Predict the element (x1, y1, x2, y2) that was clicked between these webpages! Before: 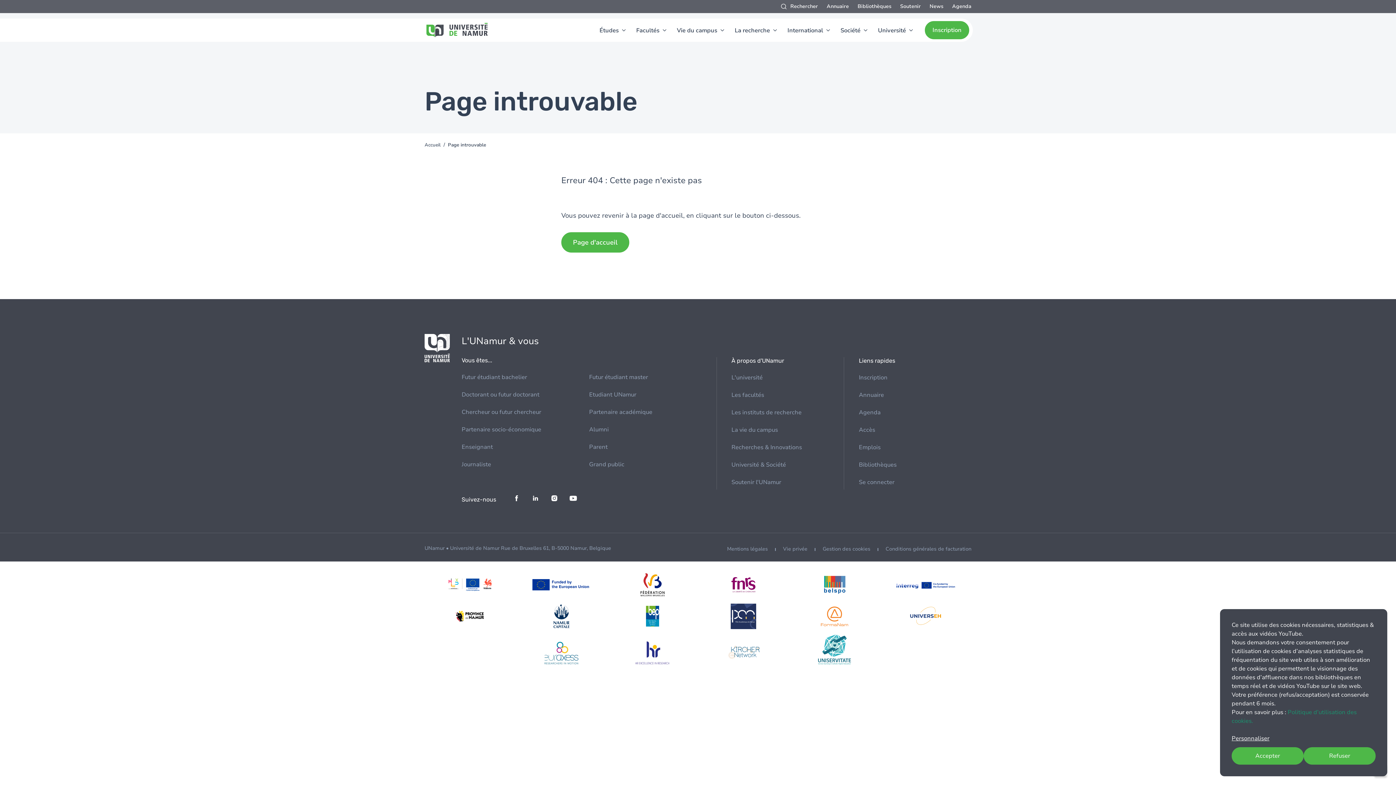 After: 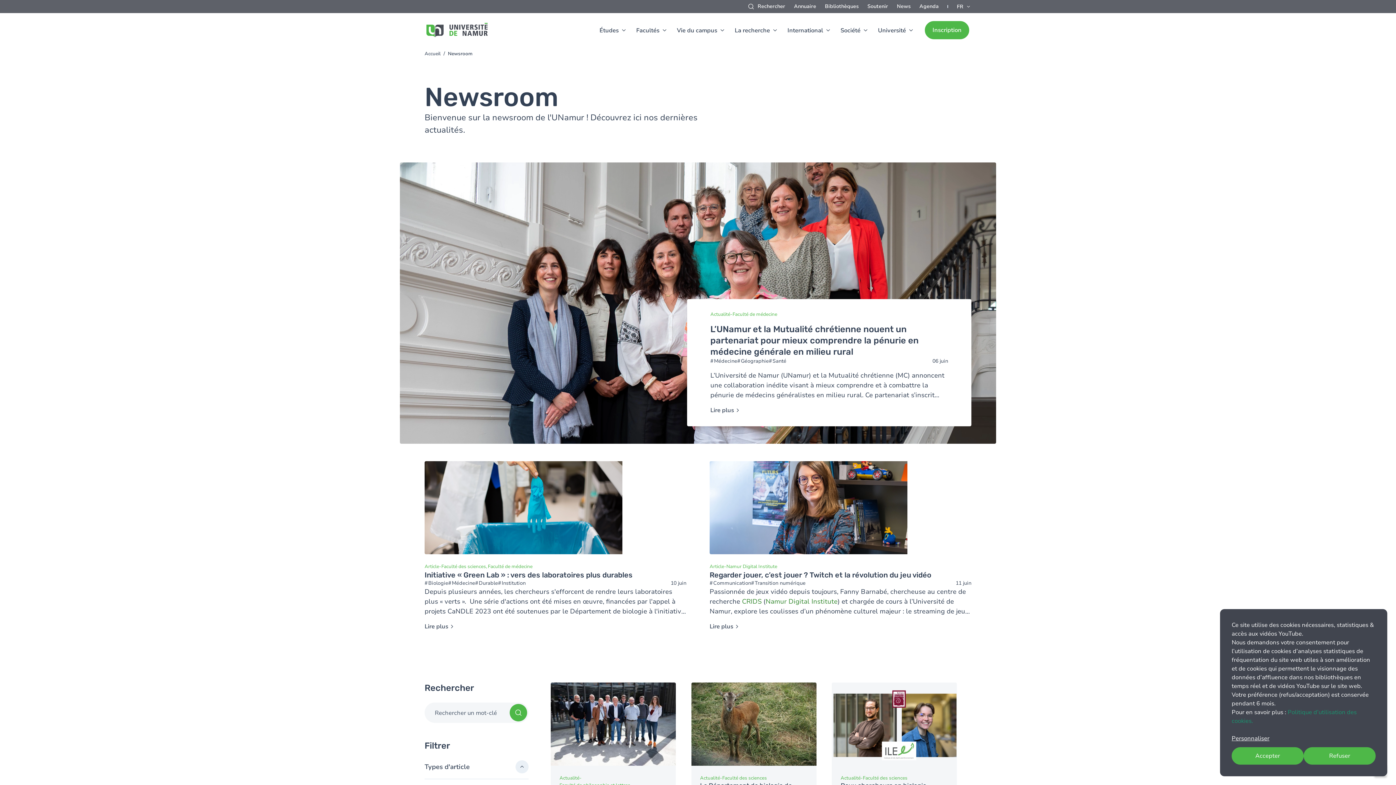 Action: bbox: (925, 0, 948, 12) label: News